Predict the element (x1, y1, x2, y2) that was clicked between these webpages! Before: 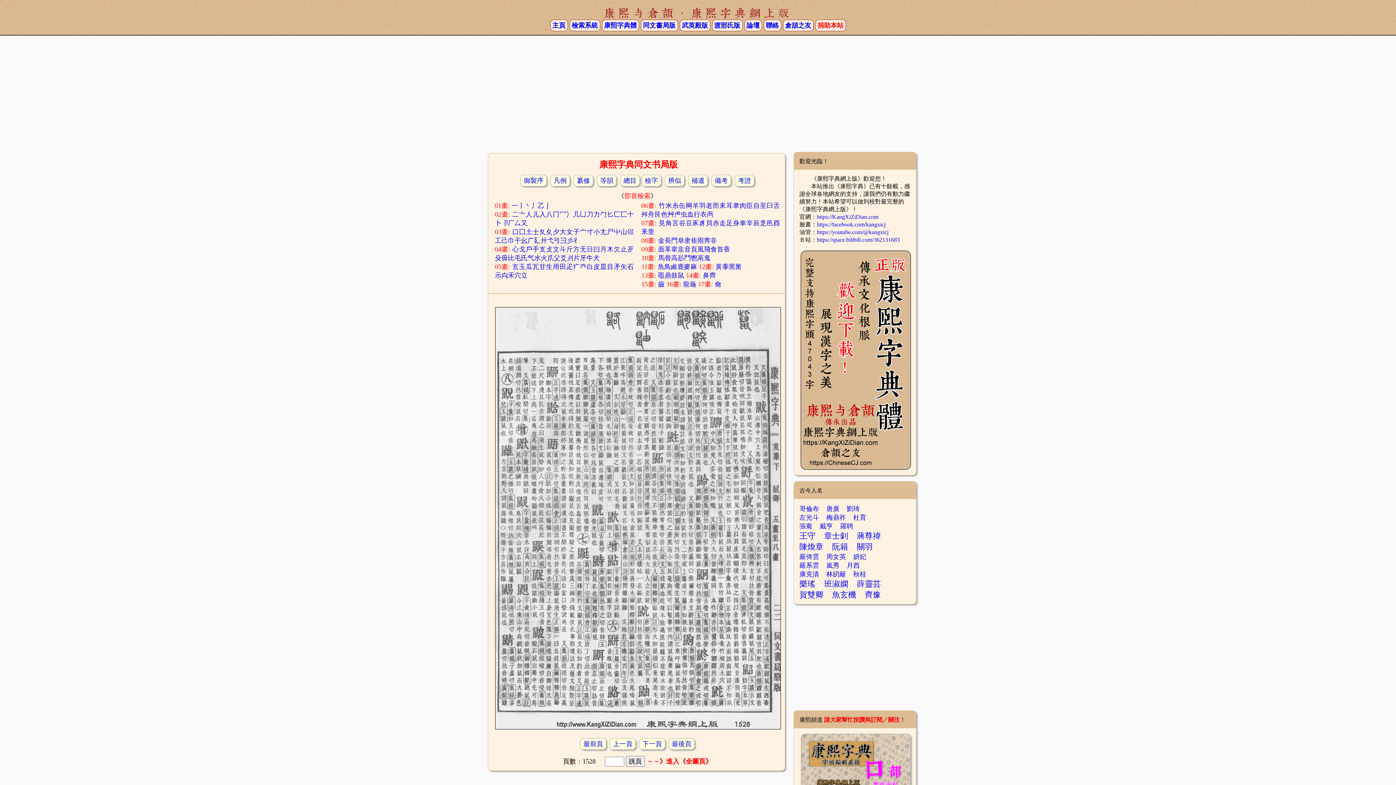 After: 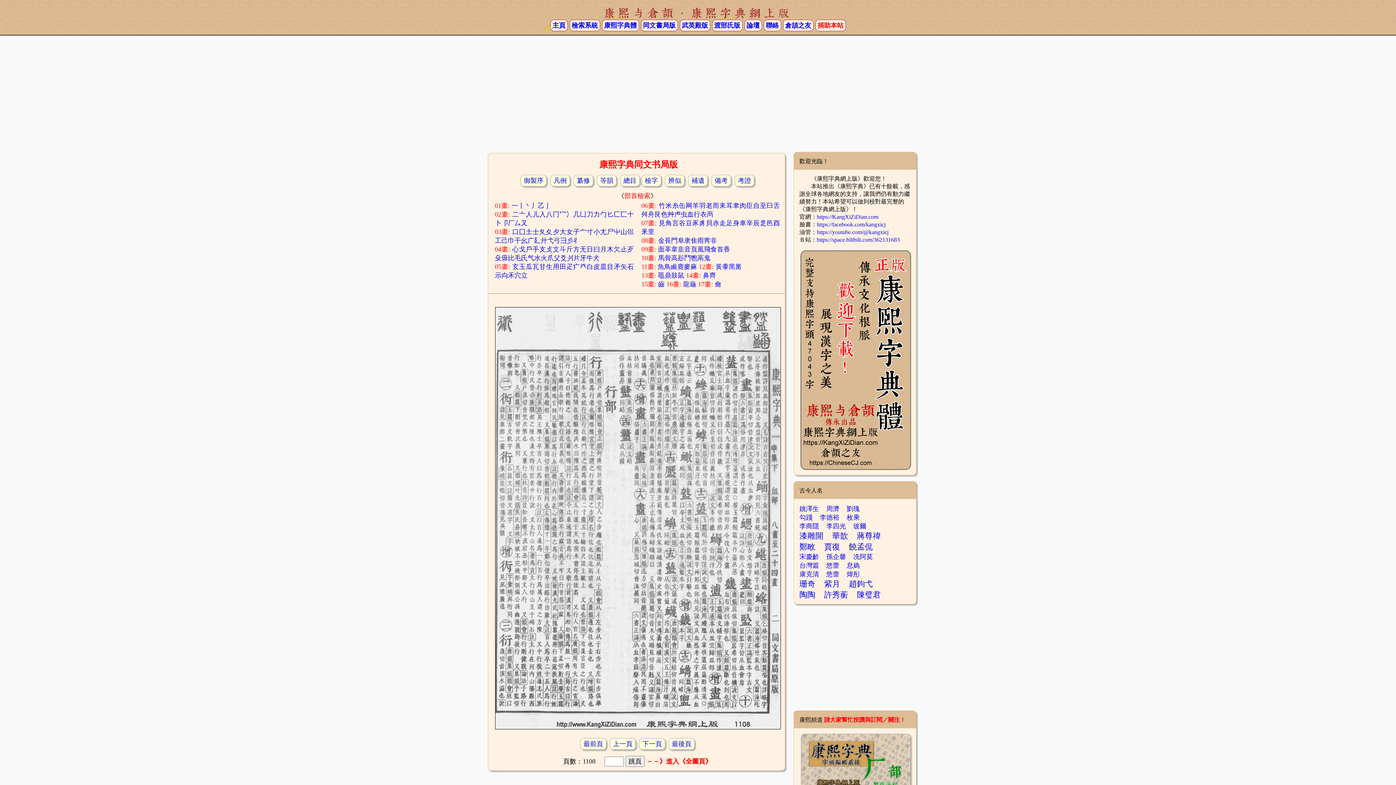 Action: label: 行 bbox: (693, 210, 700, 218)